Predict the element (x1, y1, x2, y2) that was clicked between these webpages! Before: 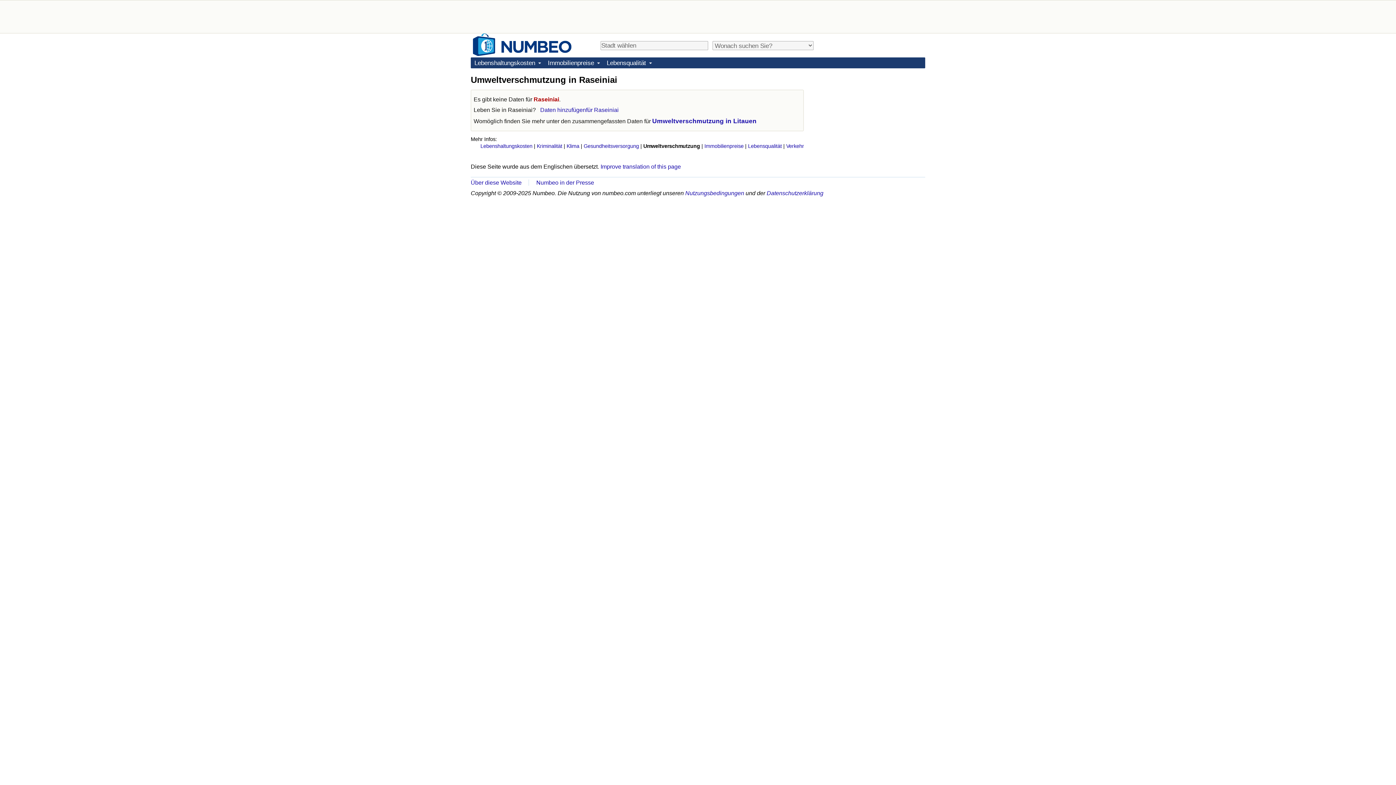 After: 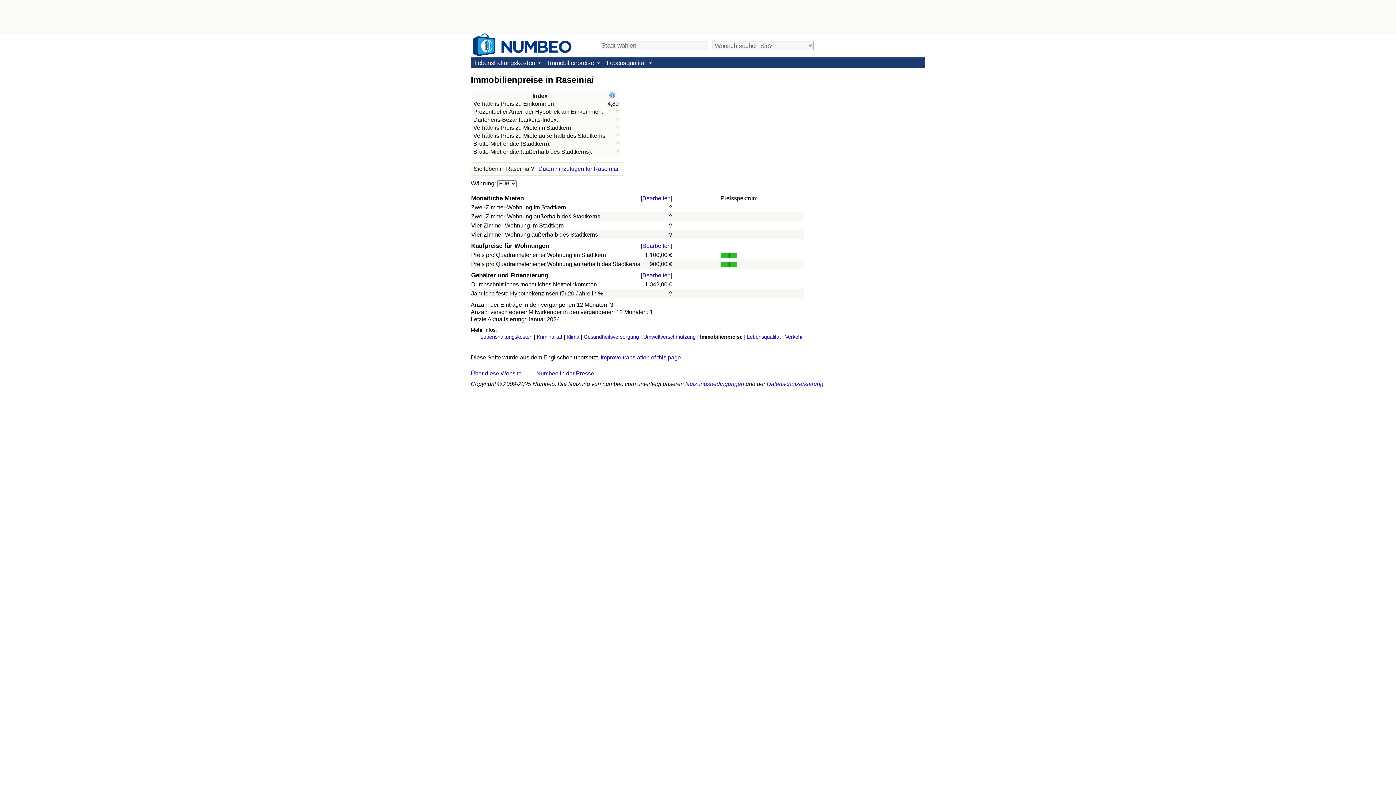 Action: bbox: (704, 143, 743, 149) label: Immobilienpreise